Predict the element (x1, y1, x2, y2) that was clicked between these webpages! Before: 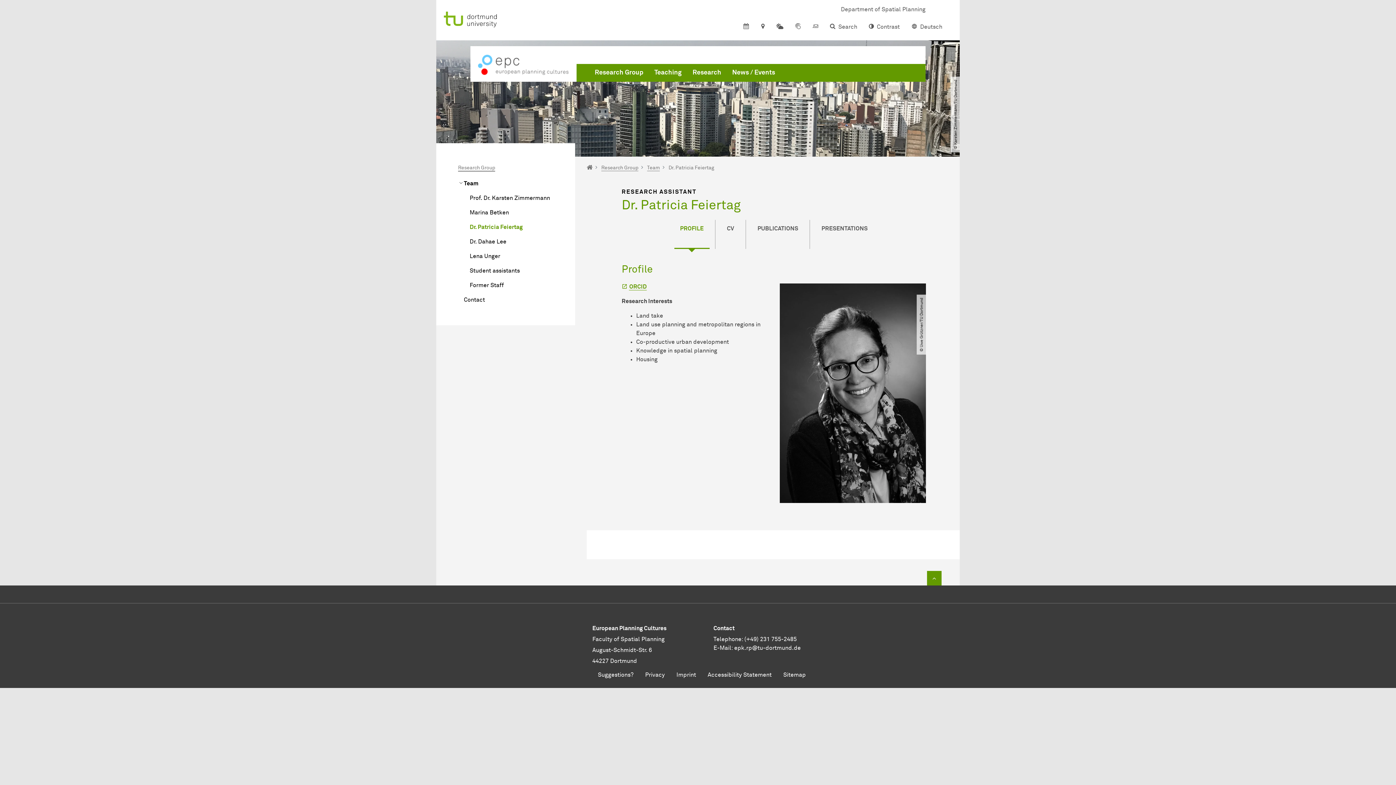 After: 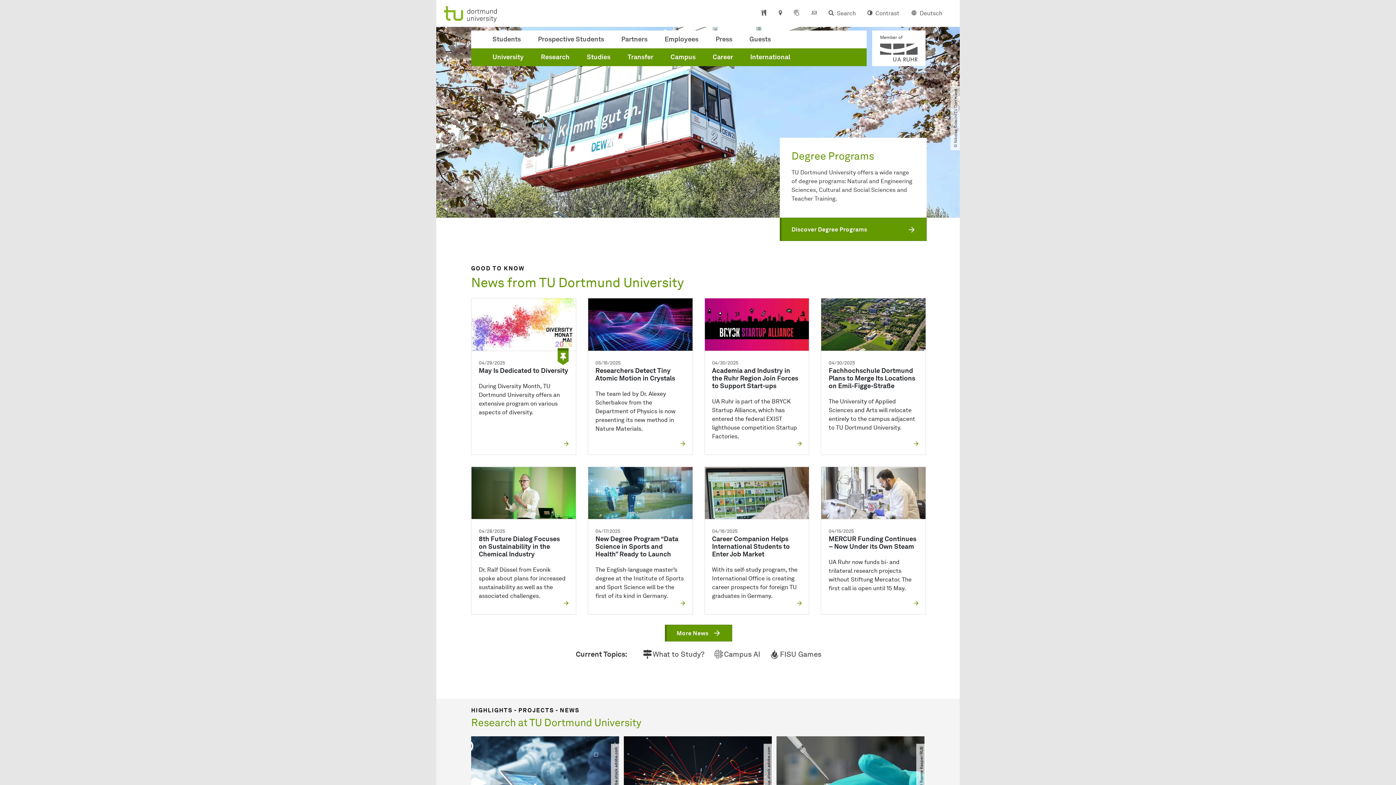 Action: label: To the home page bbox: (444, 11, 534, 27)